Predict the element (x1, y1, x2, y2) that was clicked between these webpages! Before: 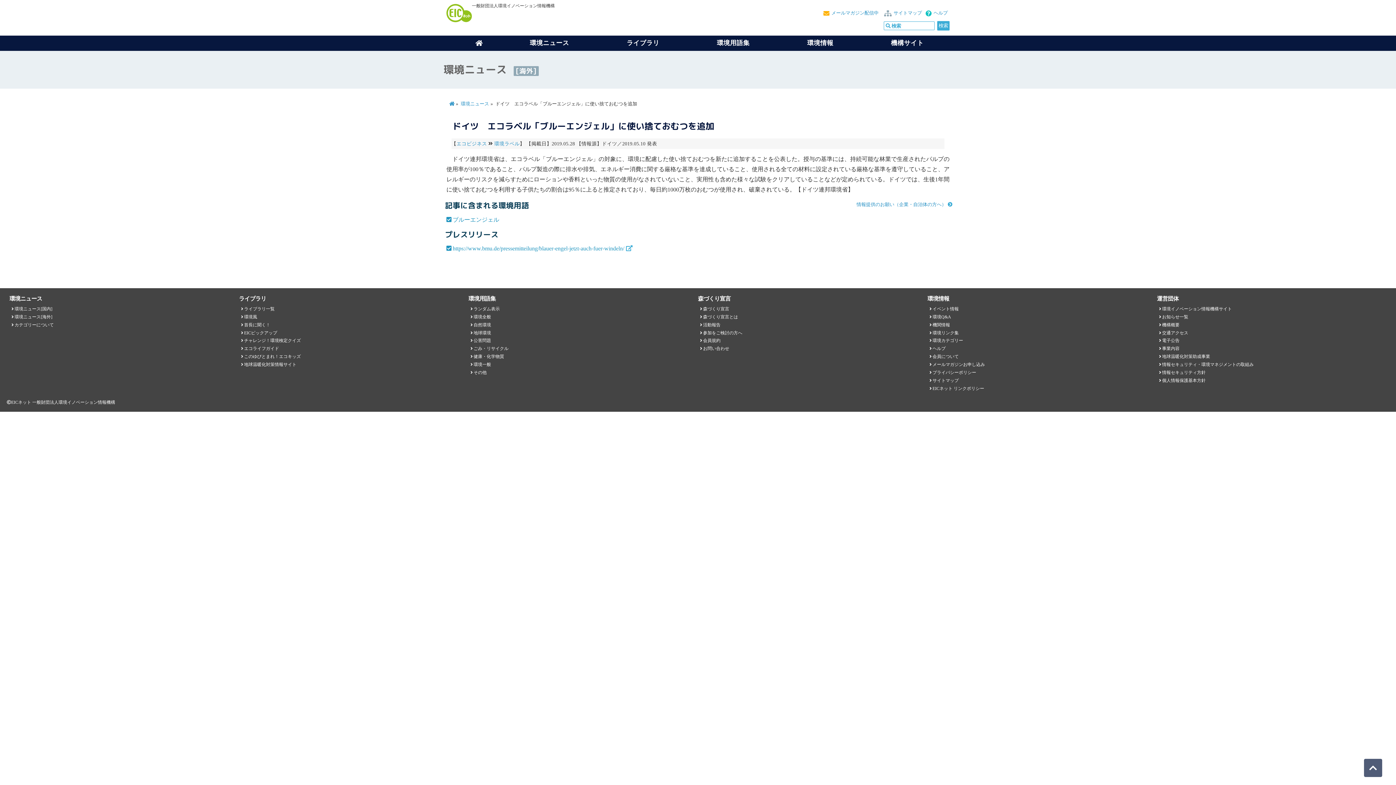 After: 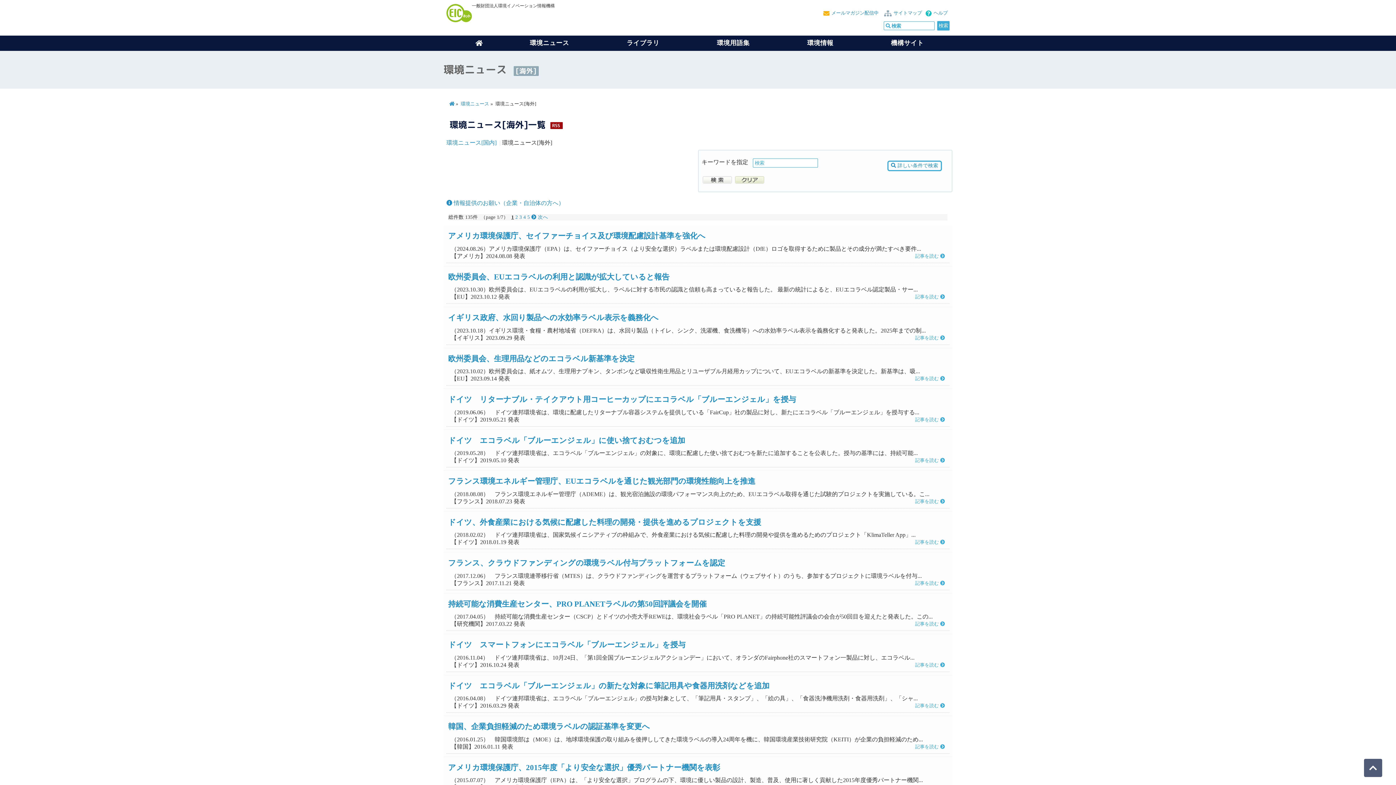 Action: bbox: (494, 140, 519, 146) label: 環境ラベル